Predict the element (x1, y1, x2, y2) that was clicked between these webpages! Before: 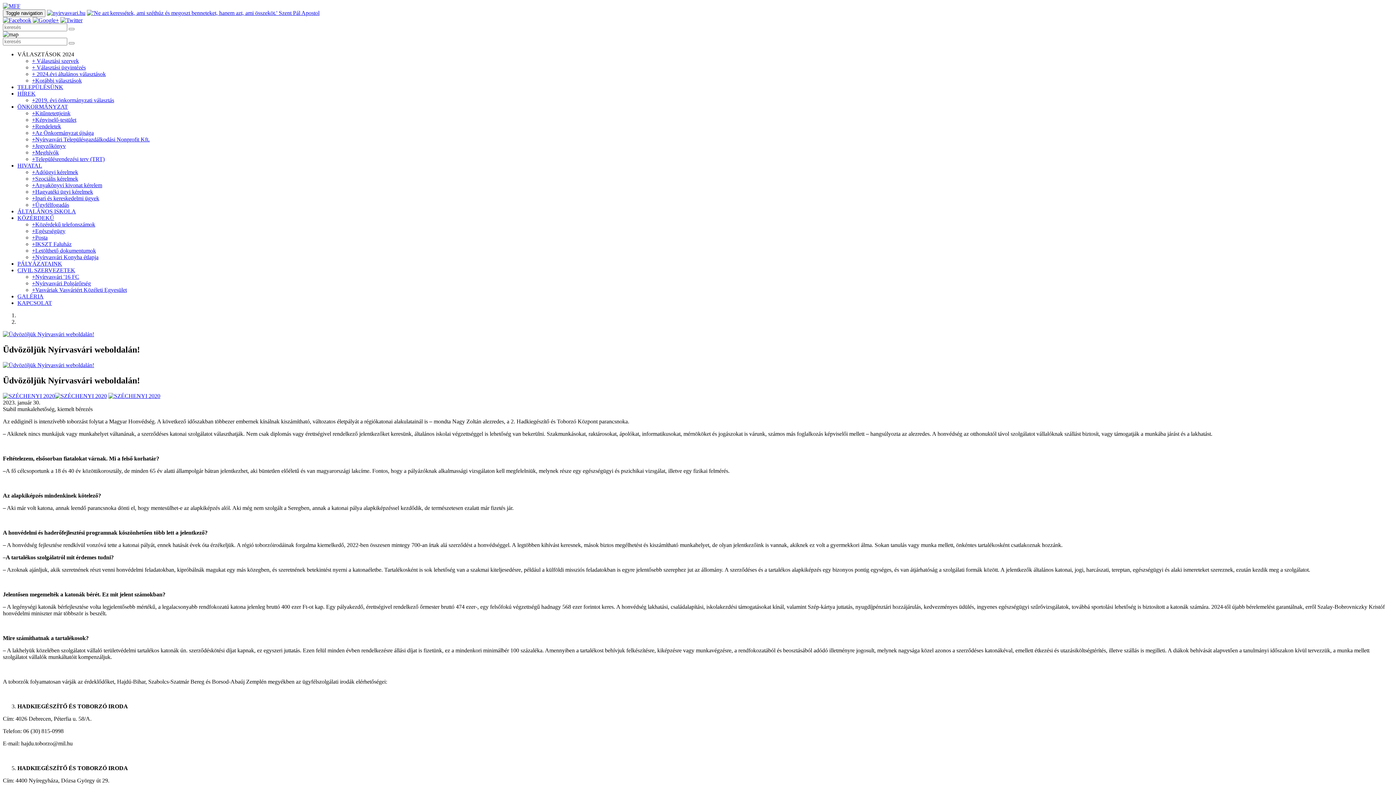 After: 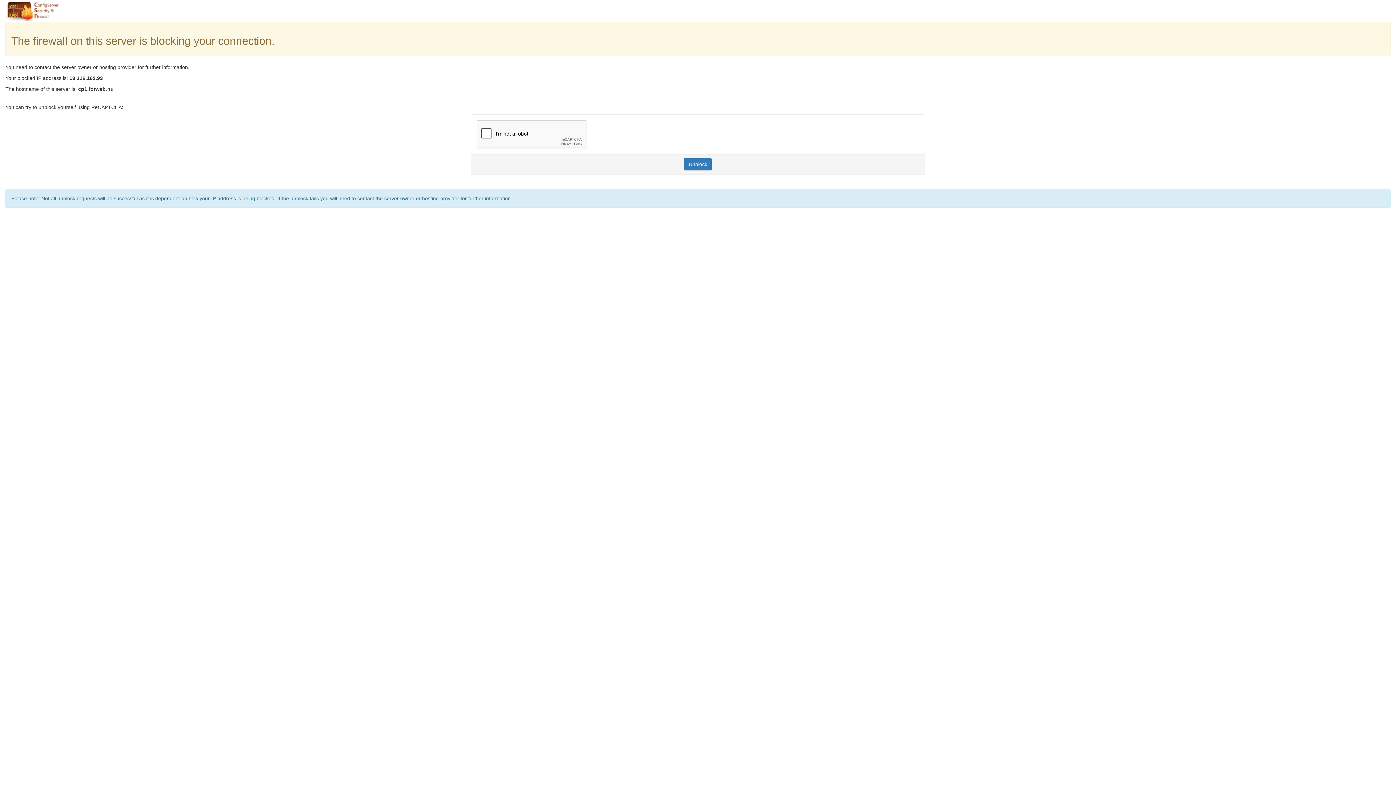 Action: label: +Adóügyi kérelmek bbox: (32, 169, 78, 175)